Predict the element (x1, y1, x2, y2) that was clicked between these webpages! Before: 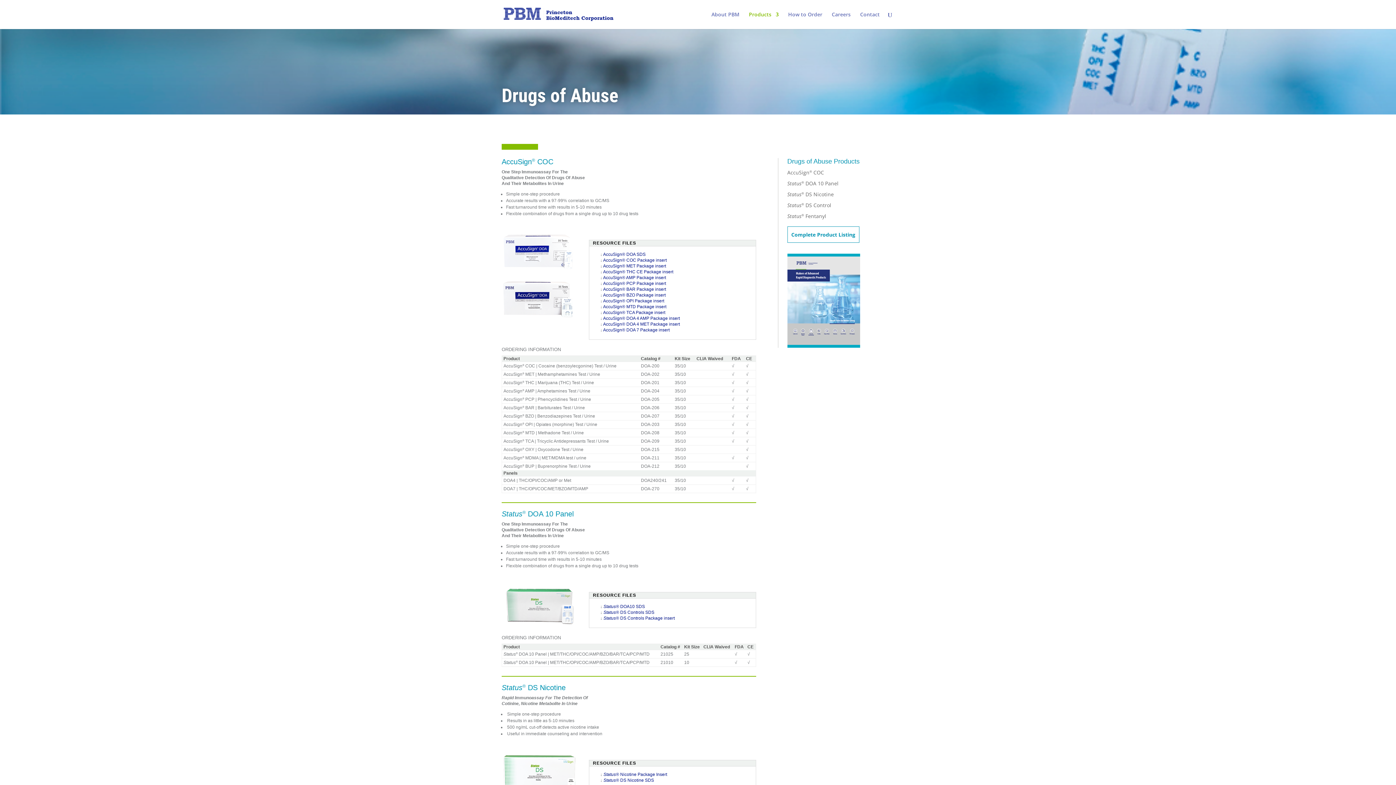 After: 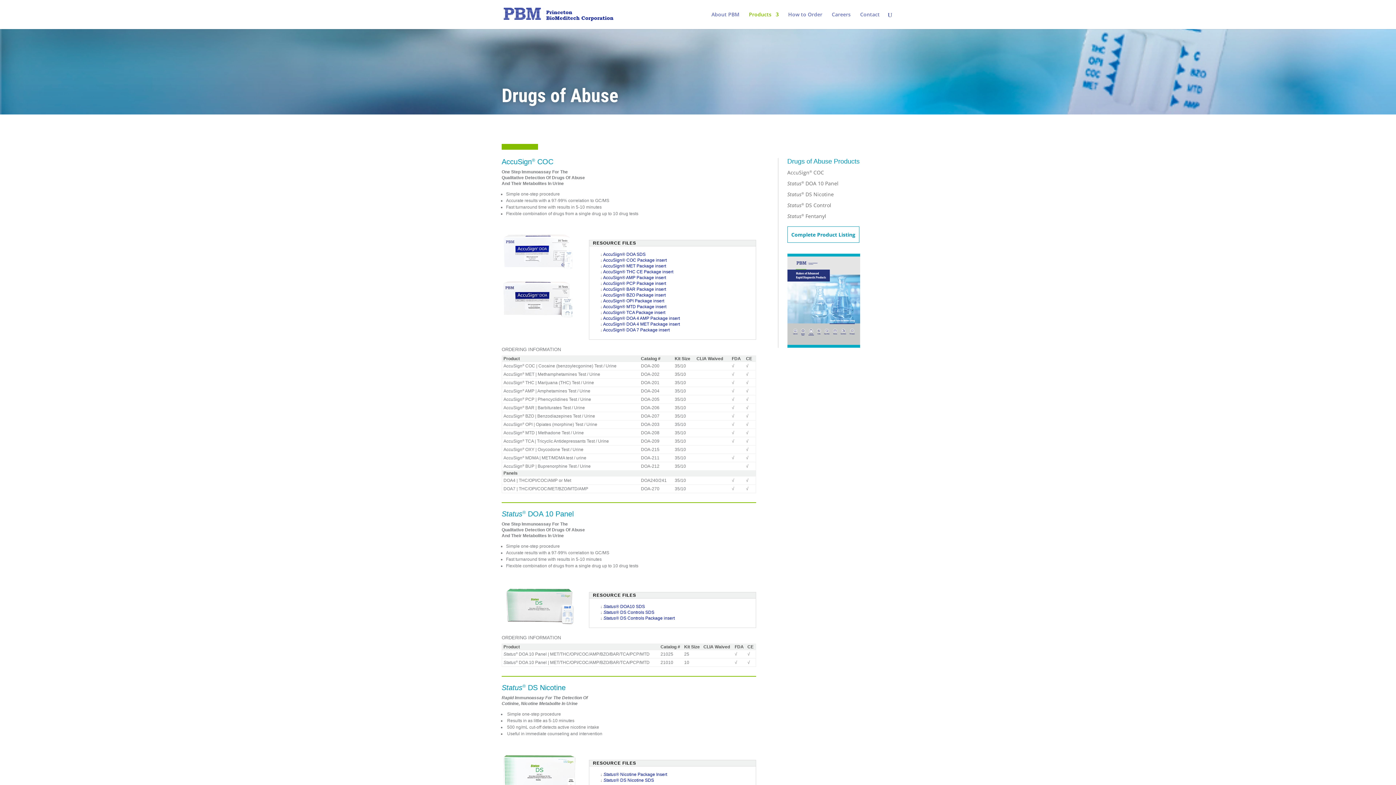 Action: label: Status® DS Controls Package insert bbox: (603, 615, 674, 621)